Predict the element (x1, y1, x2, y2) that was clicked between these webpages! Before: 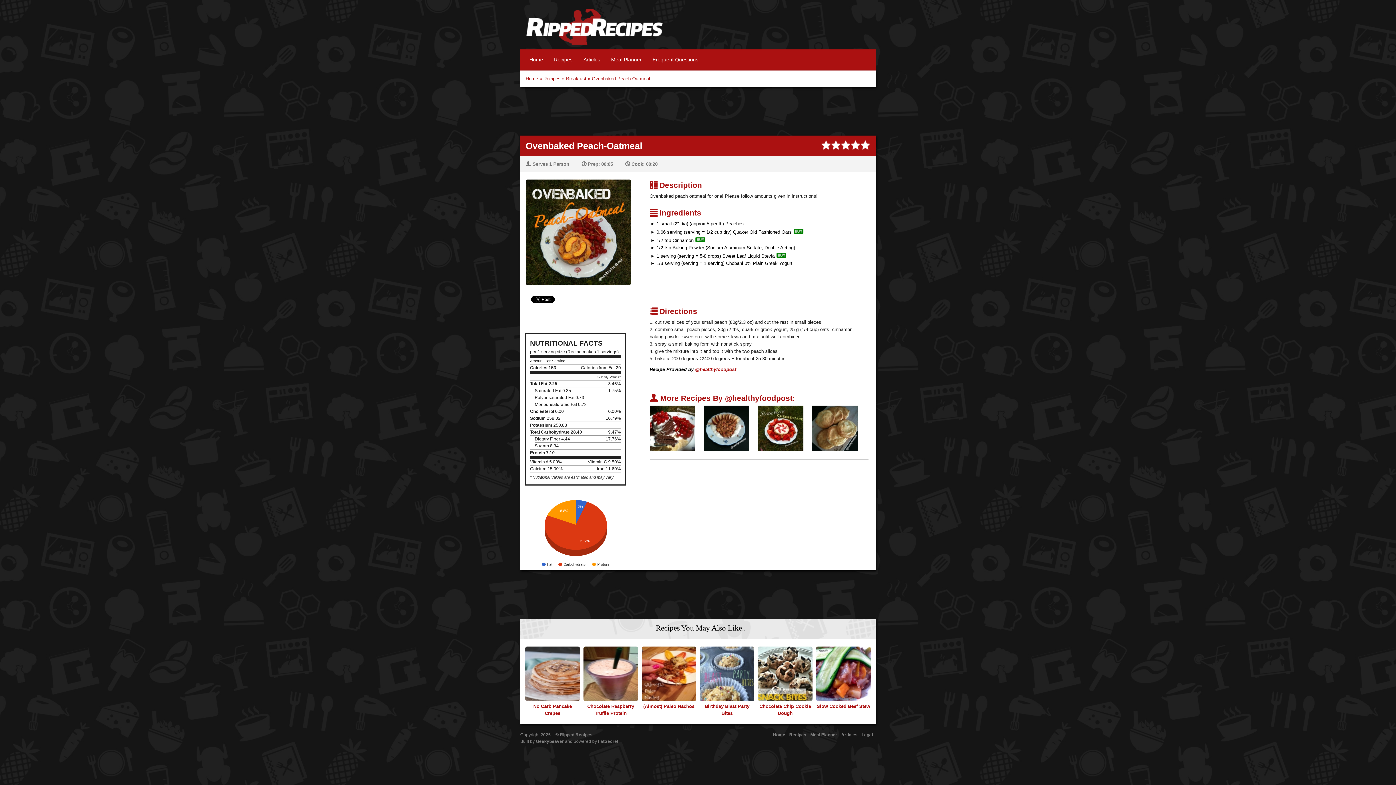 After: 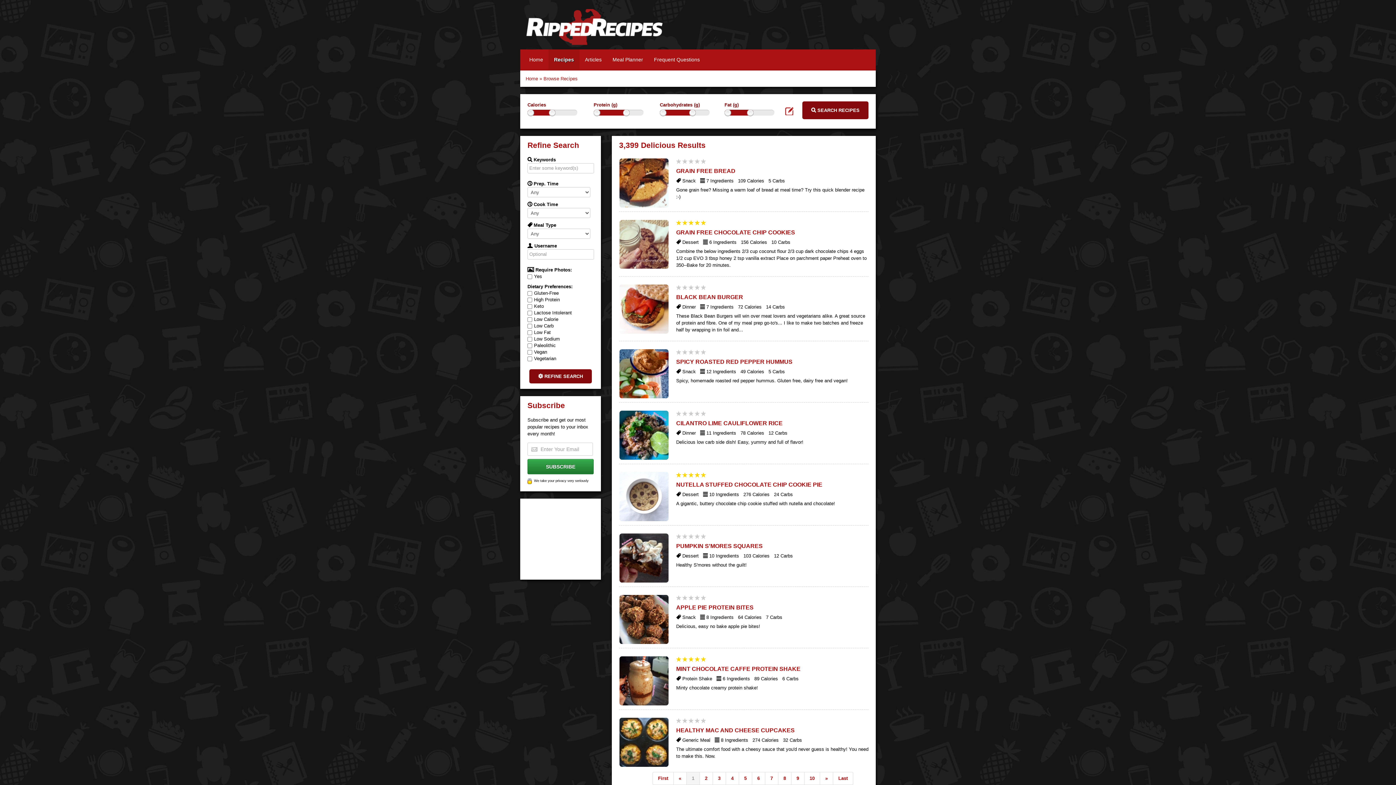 Action: bbox: (543, 76, 560, 81) label: Recipes